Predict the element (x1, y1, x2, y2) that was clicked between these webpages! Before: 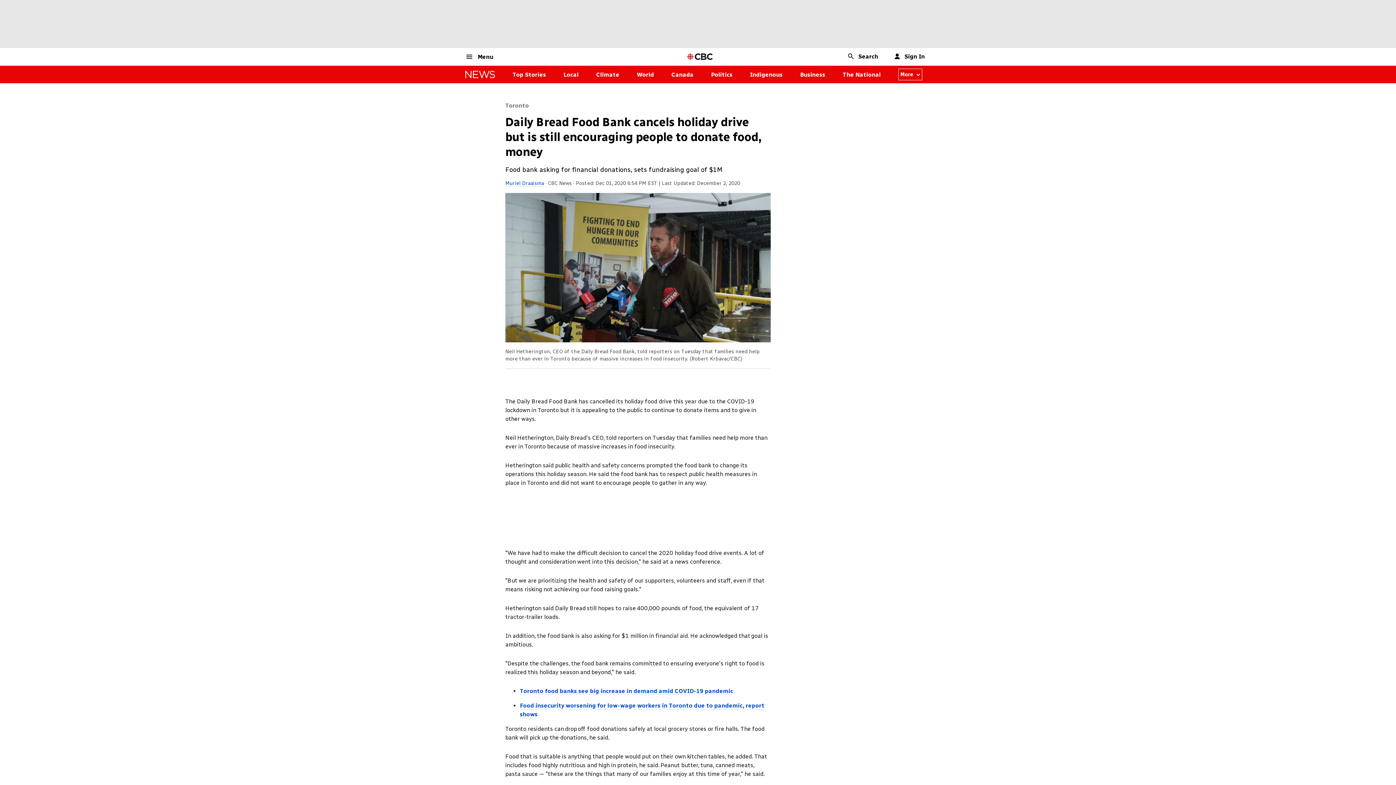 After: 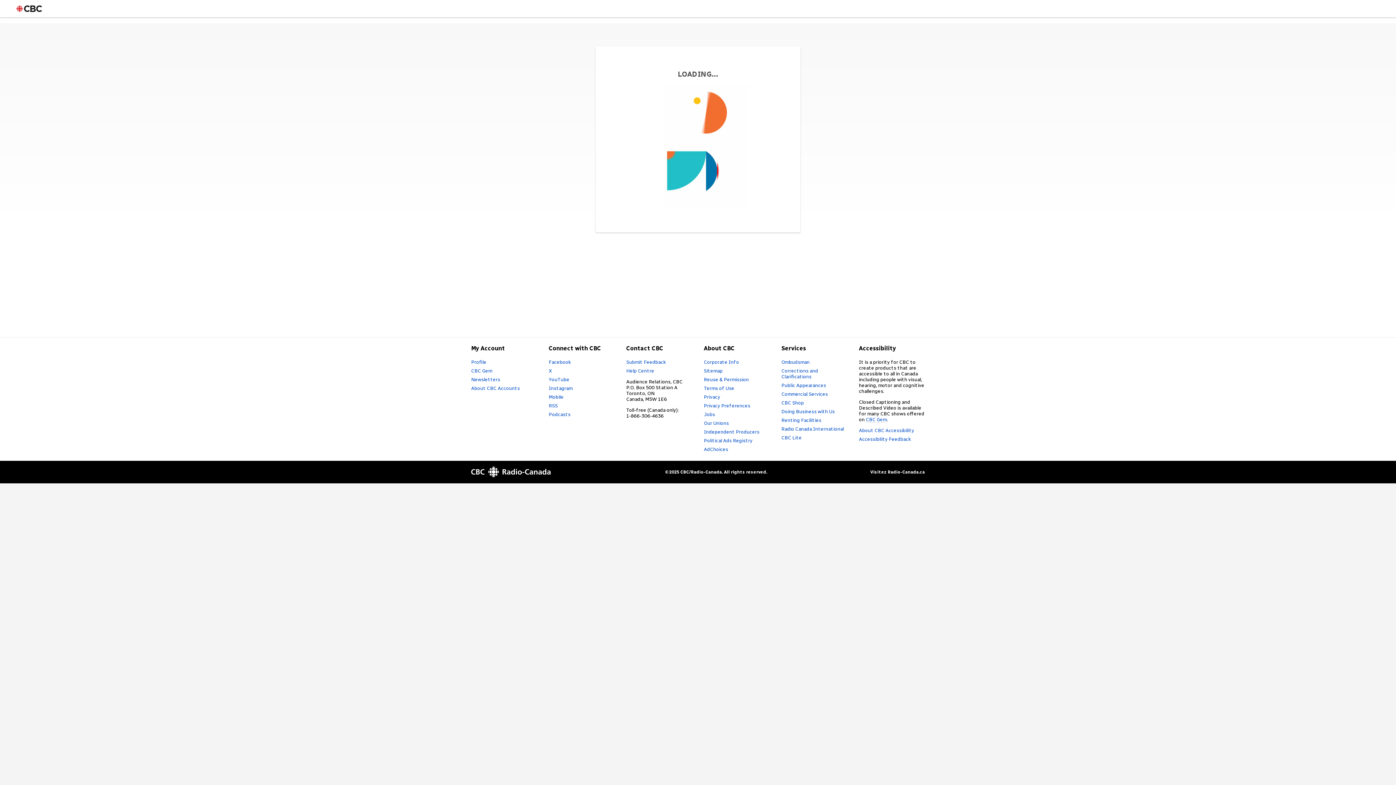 Action: bbox: (894, 52, 925, 60) label: Sign In